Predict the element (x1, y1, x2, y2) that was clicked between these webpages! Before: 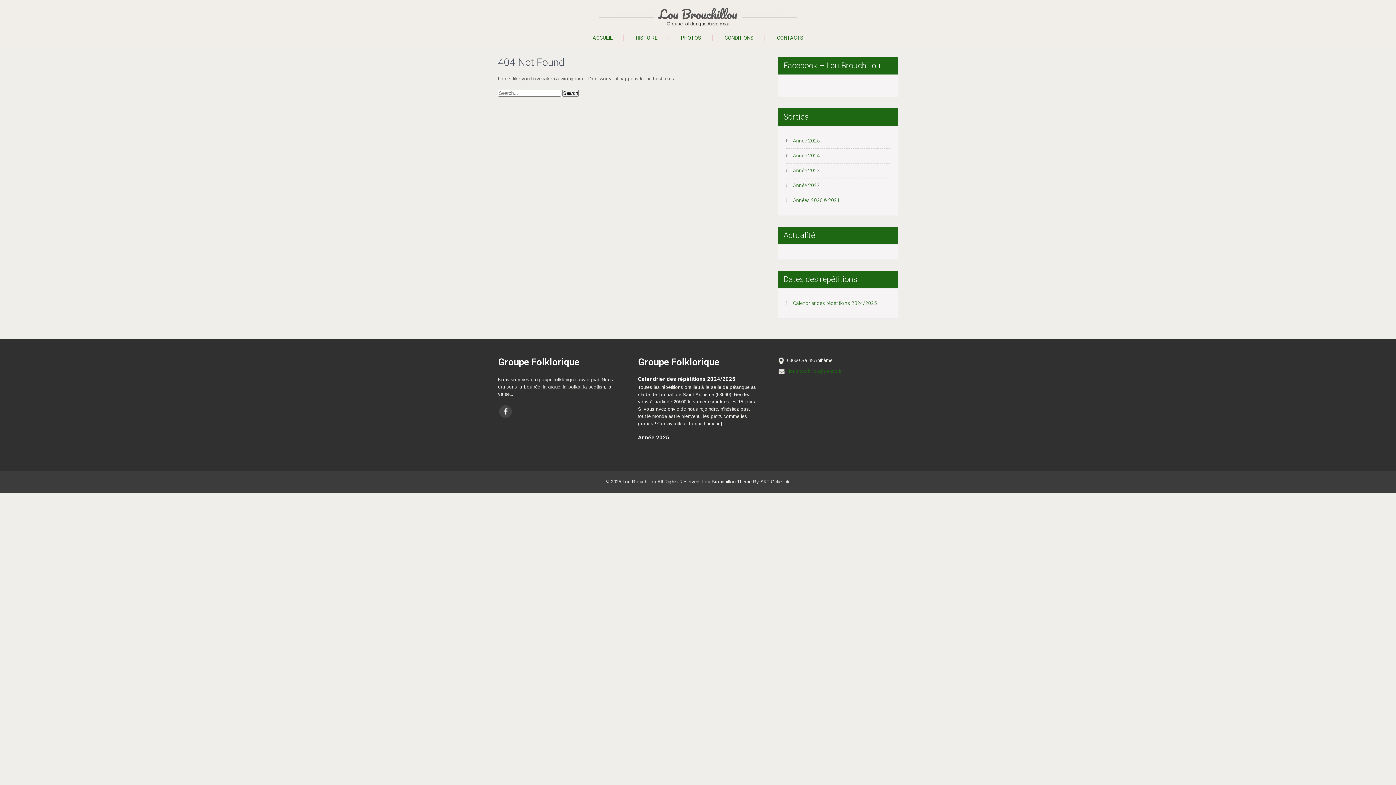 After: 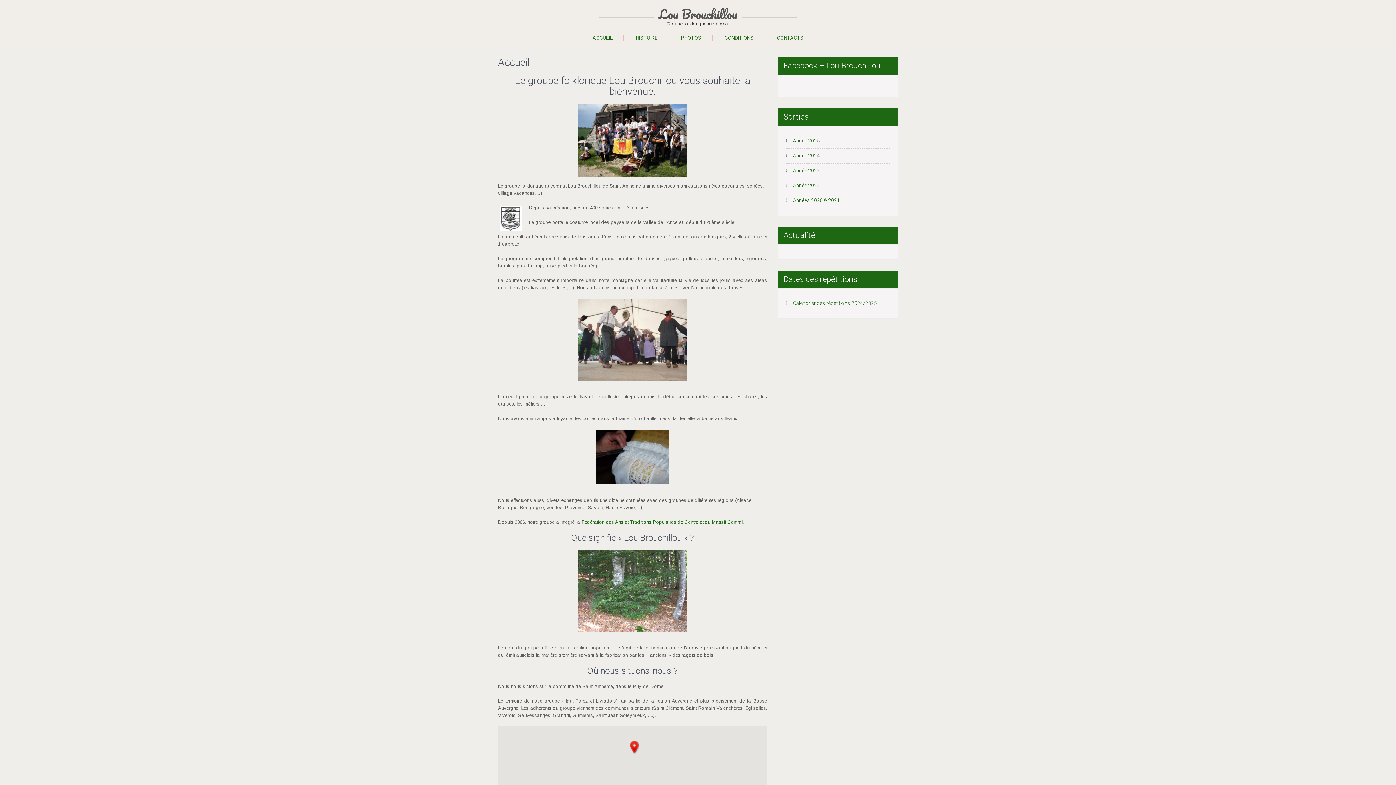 Action: label: ACCUEIL bbox: (581, 34, 624, 40)